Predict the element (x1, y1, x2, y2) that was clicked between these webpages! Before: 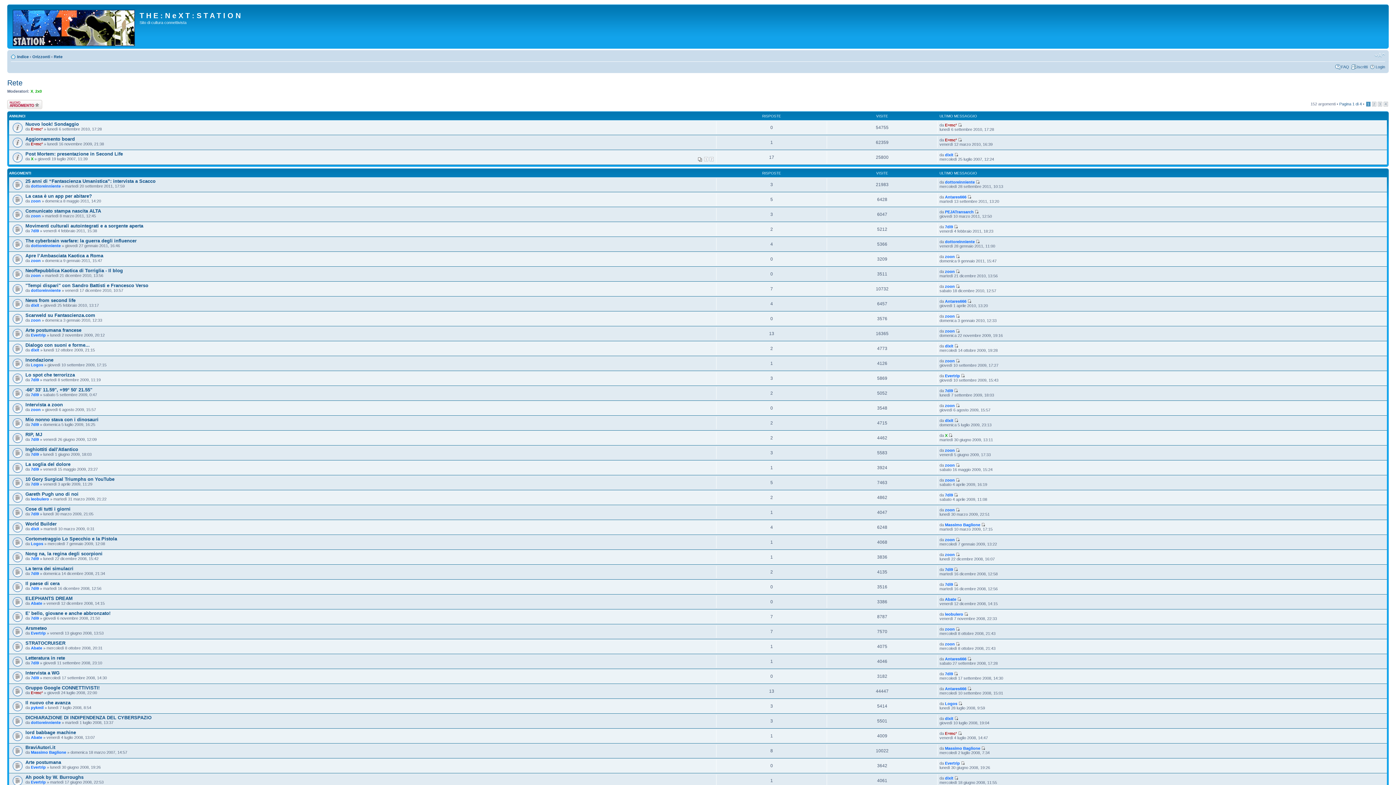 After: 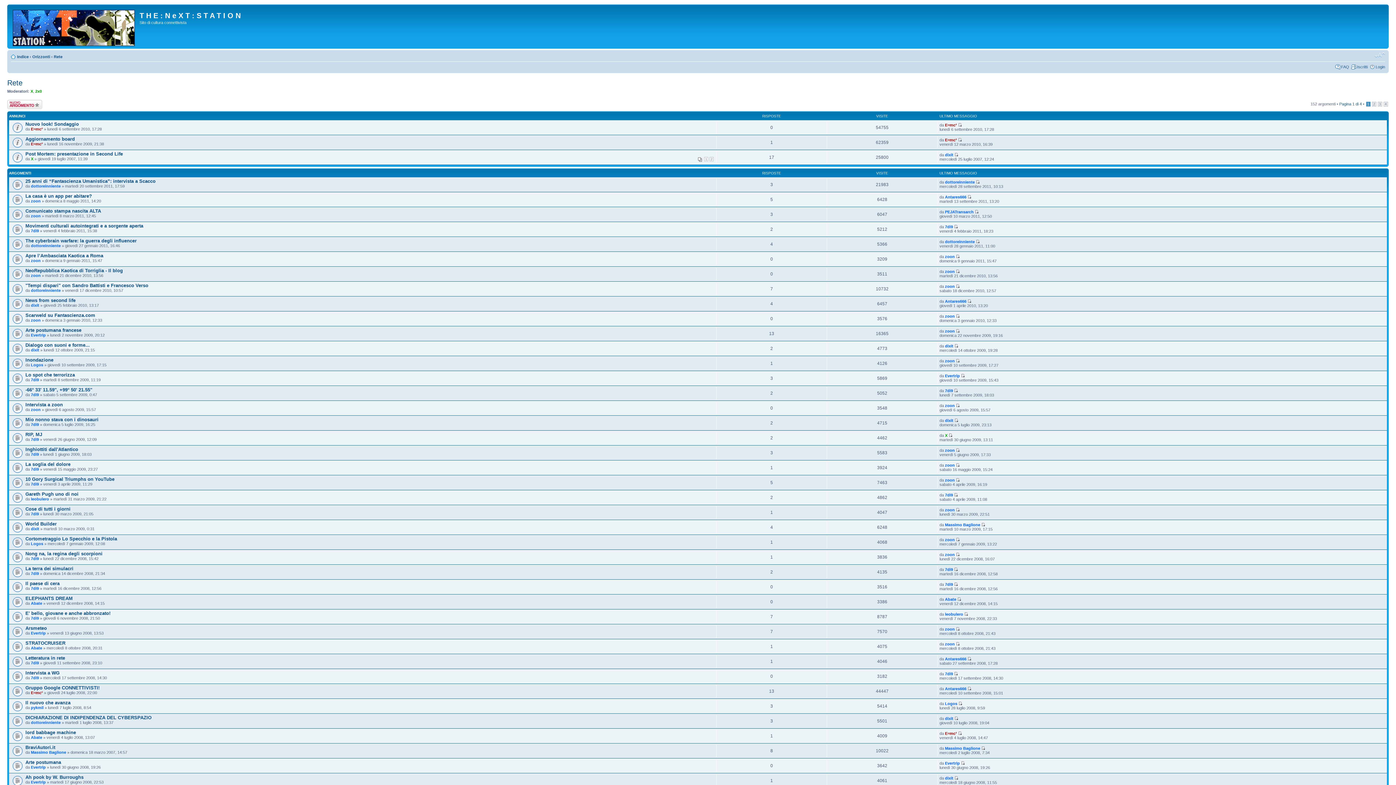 Action: label: Modifica dimensione carattere bbox: (1374, 52, 1385, 58)